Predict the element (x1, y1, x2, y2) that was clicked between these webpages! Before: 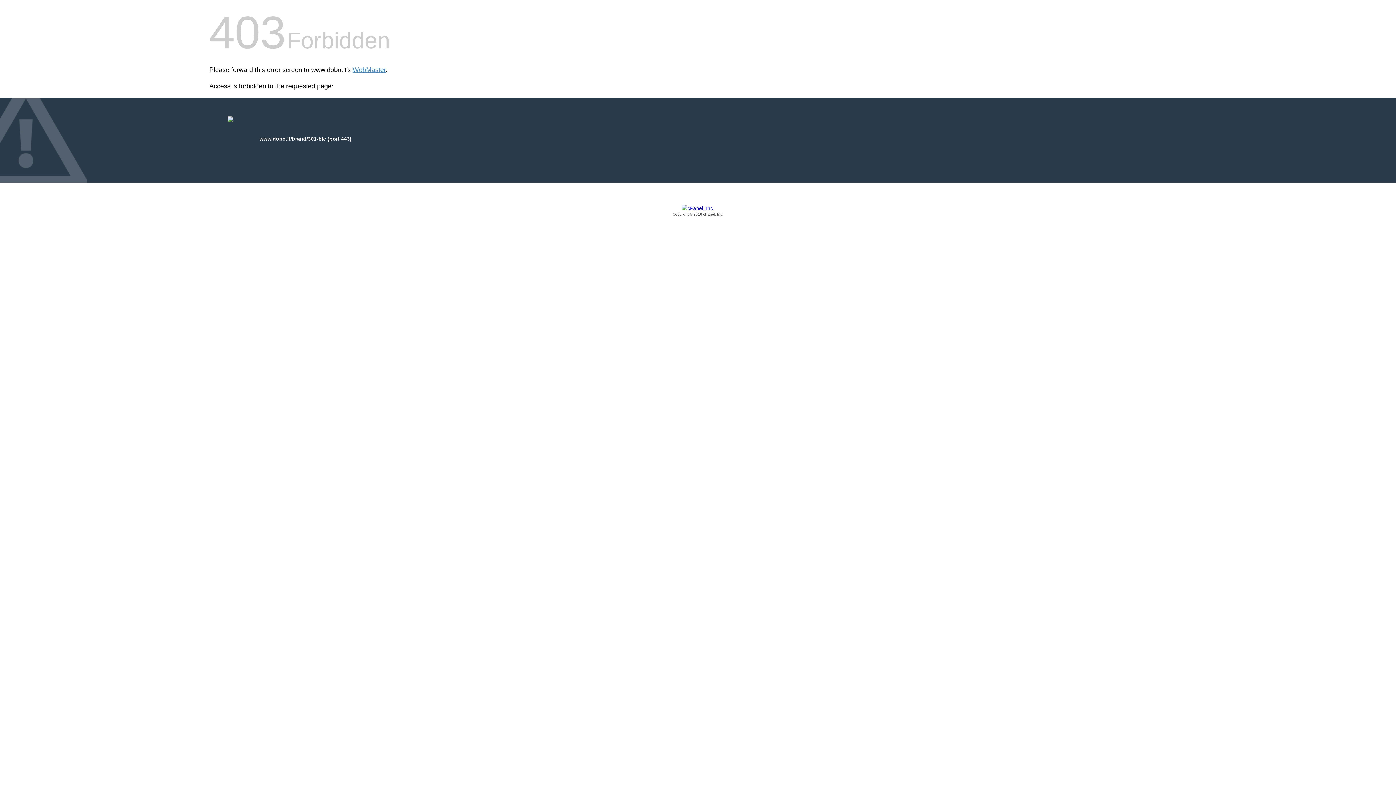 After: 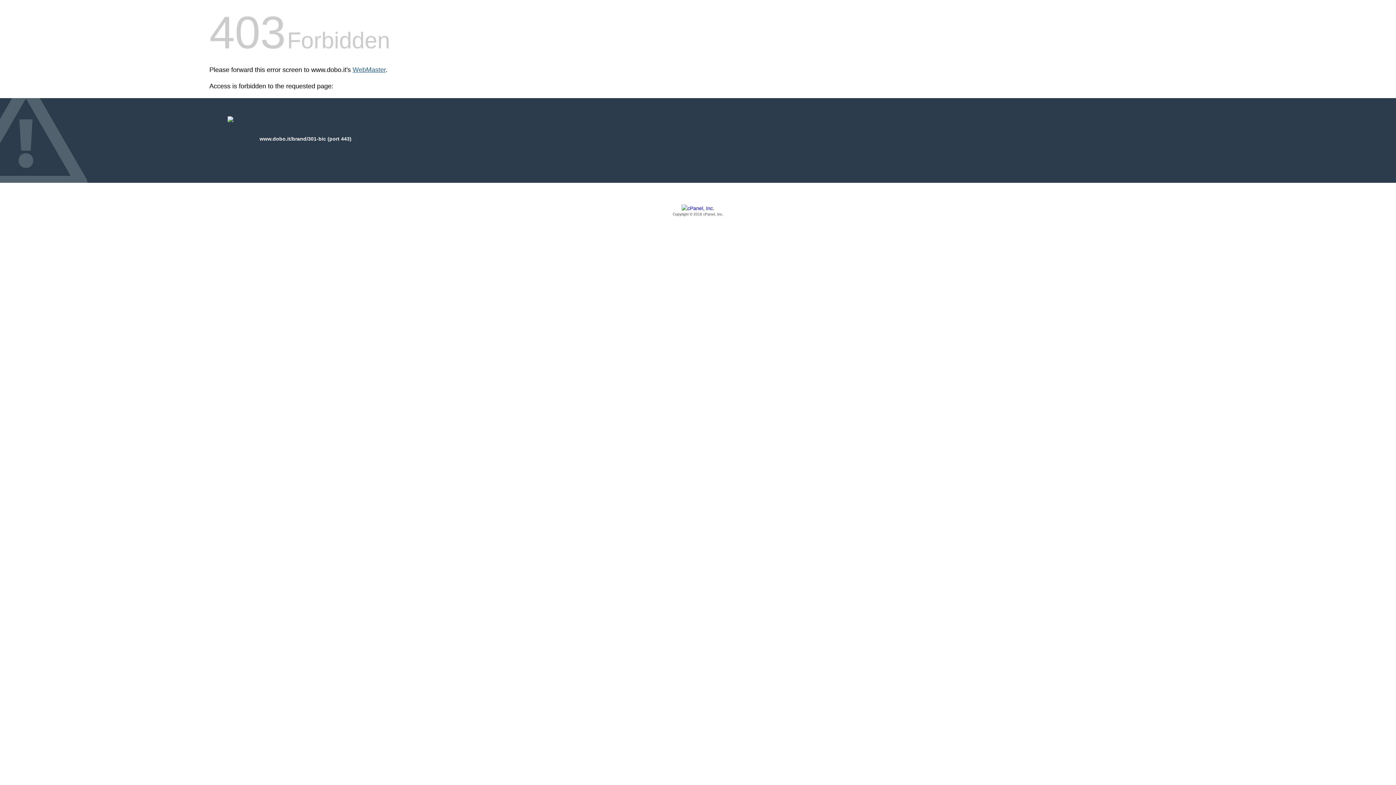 Action: label: WebMaster bbox: (352, 66, 385, 73)